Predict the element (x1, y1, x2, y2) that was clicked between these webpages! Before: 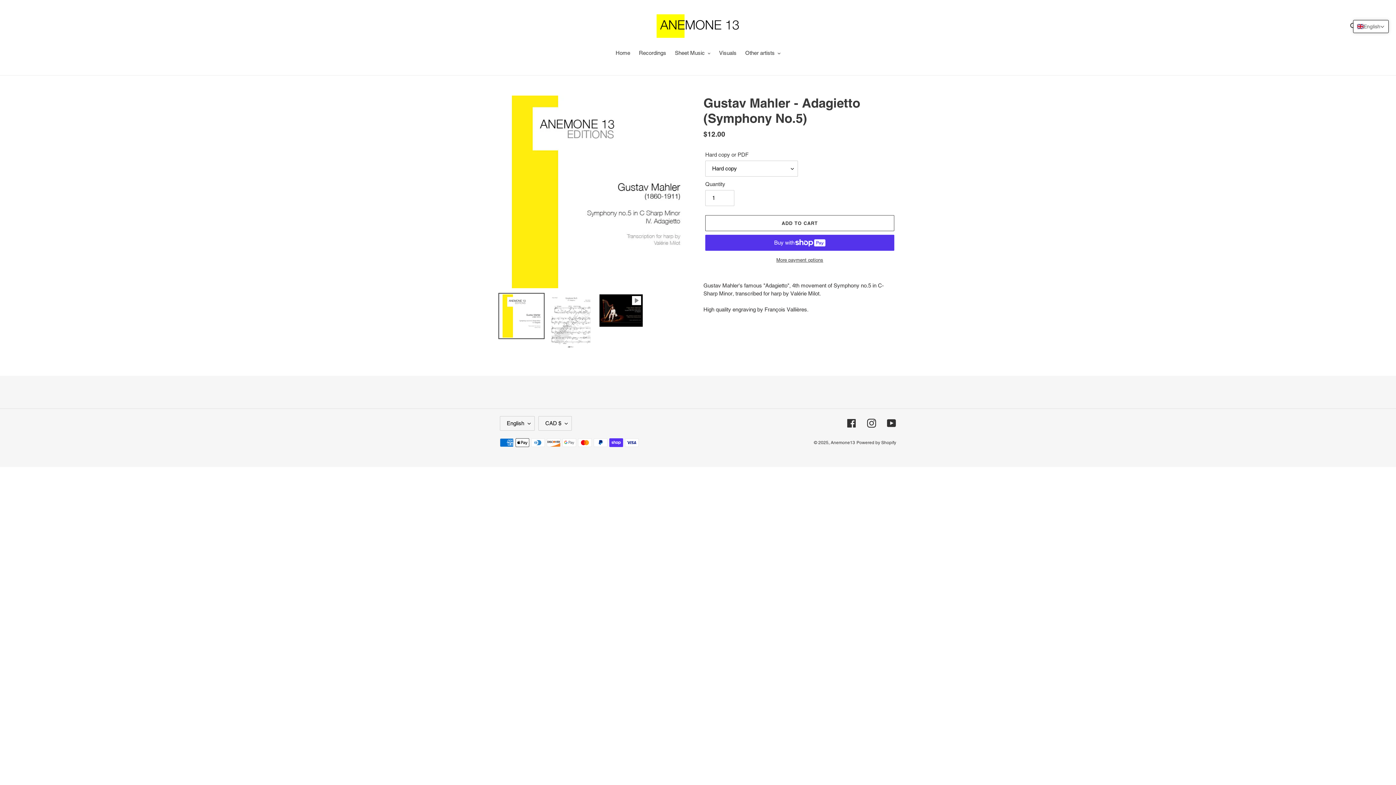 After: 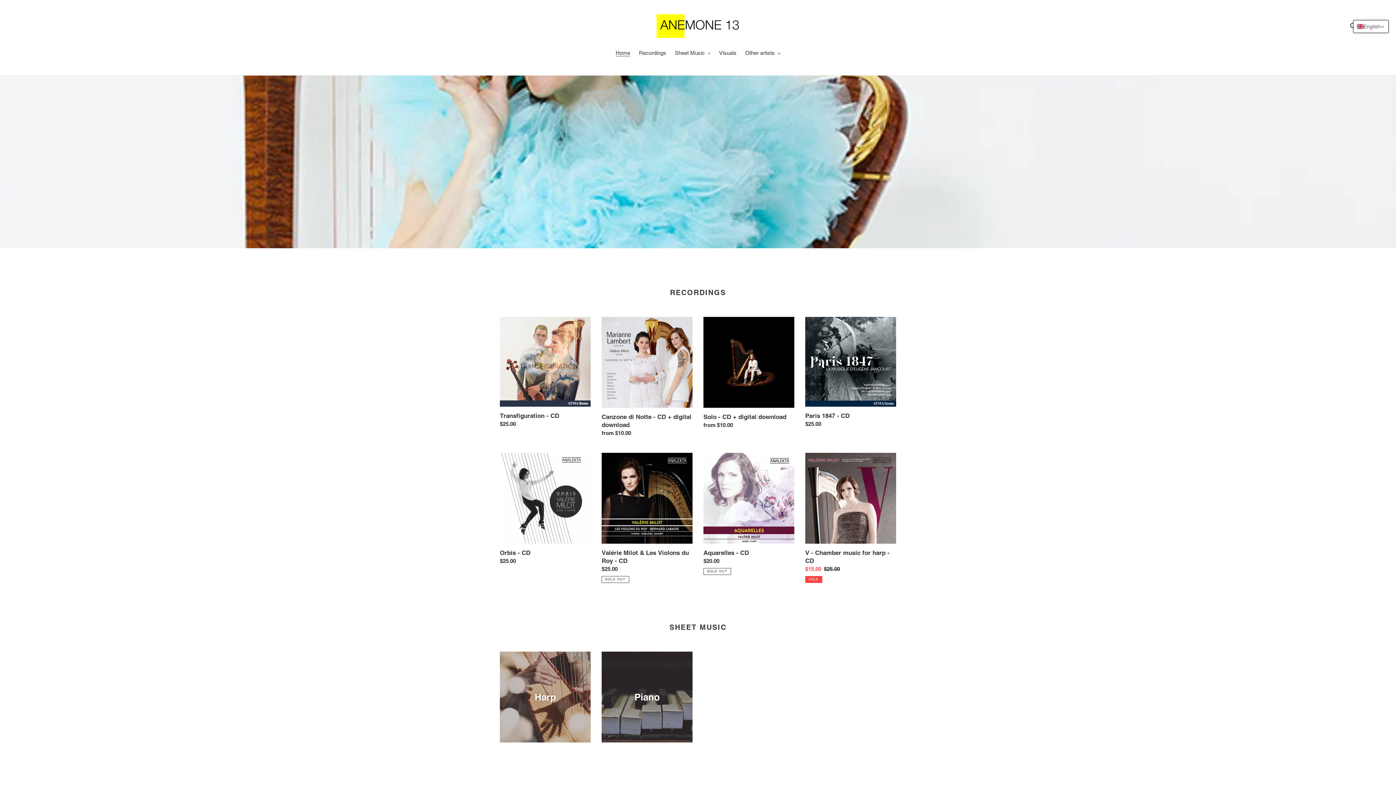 Action: label: Anemone13 bbox: (830, 440, 855, 445)